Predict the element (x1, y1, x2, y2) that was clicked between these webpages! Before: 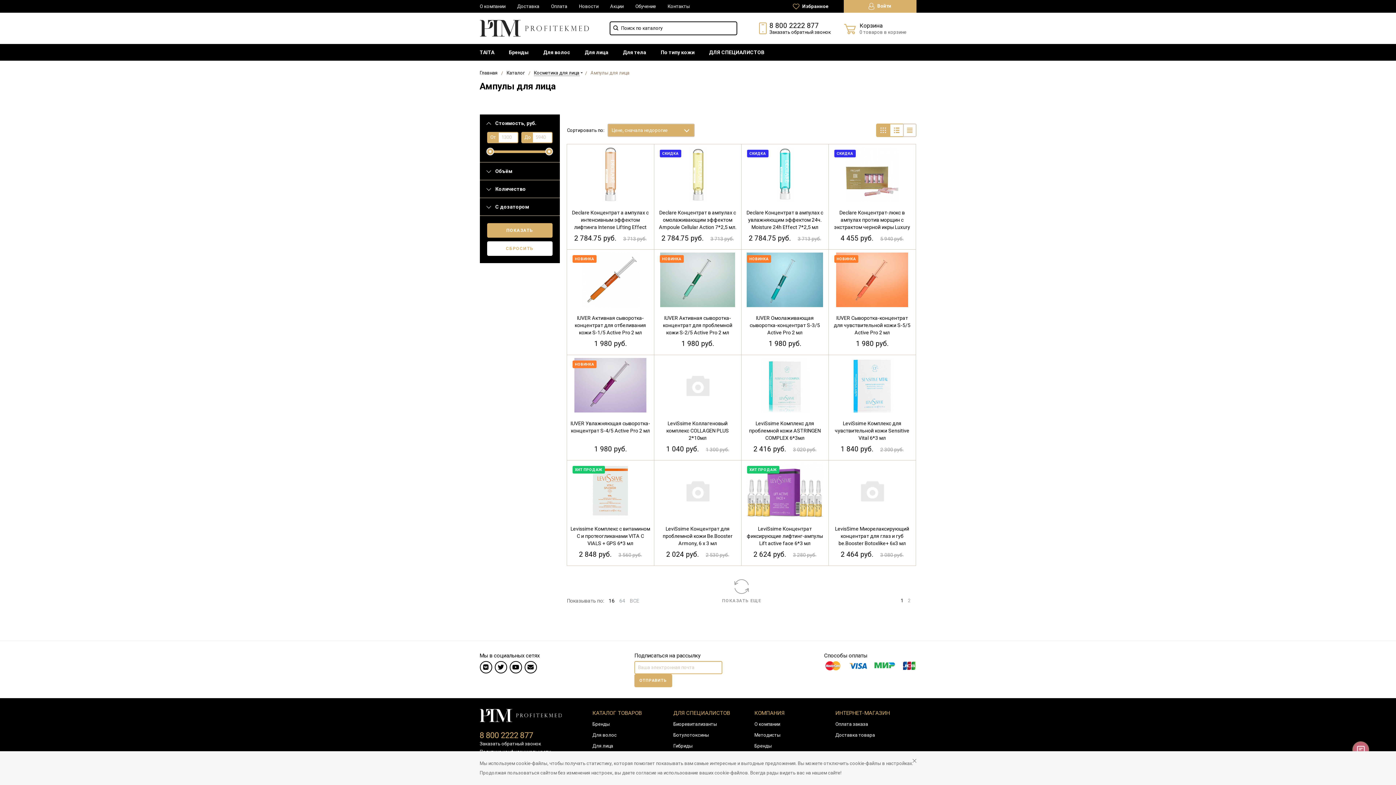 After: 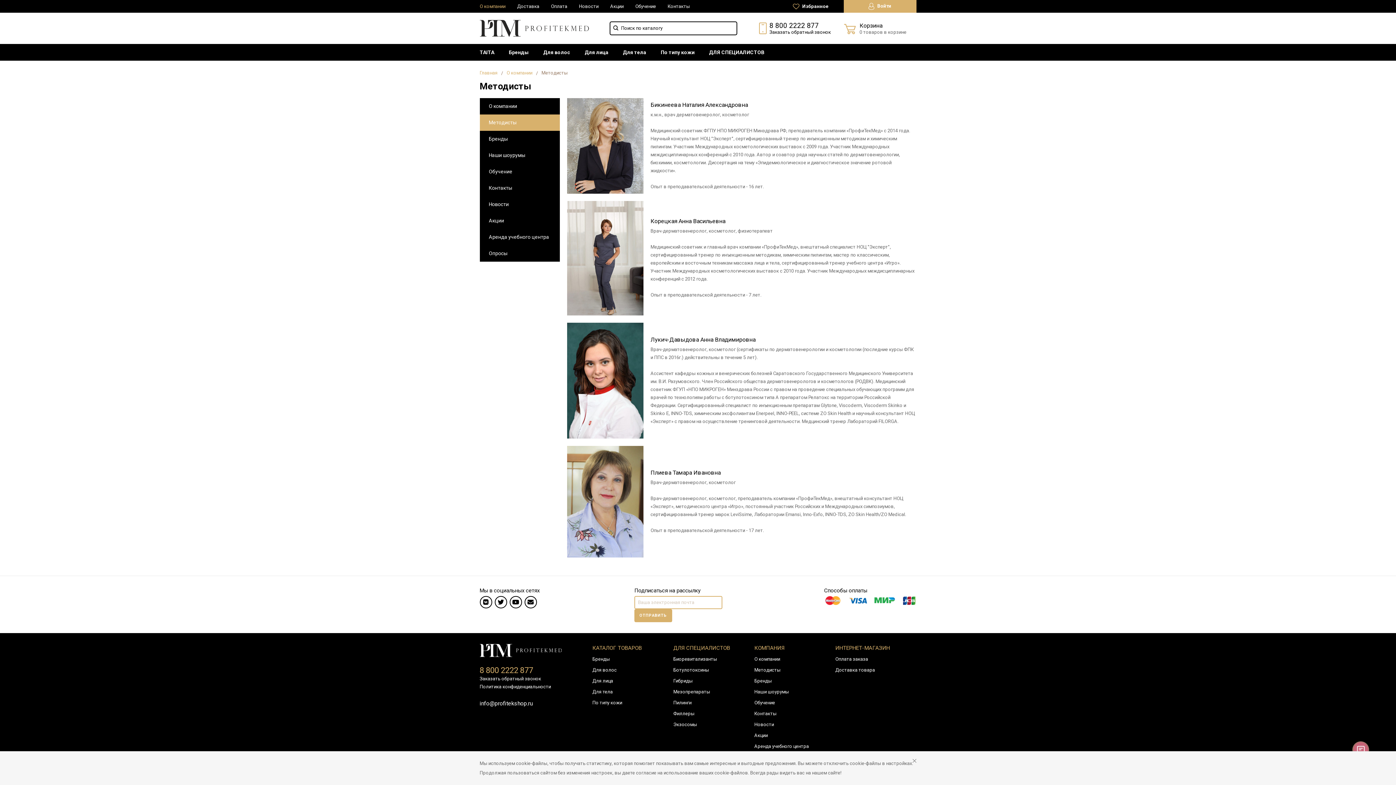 Action: bbox: (754, 730, 824, 741) label: Методисты